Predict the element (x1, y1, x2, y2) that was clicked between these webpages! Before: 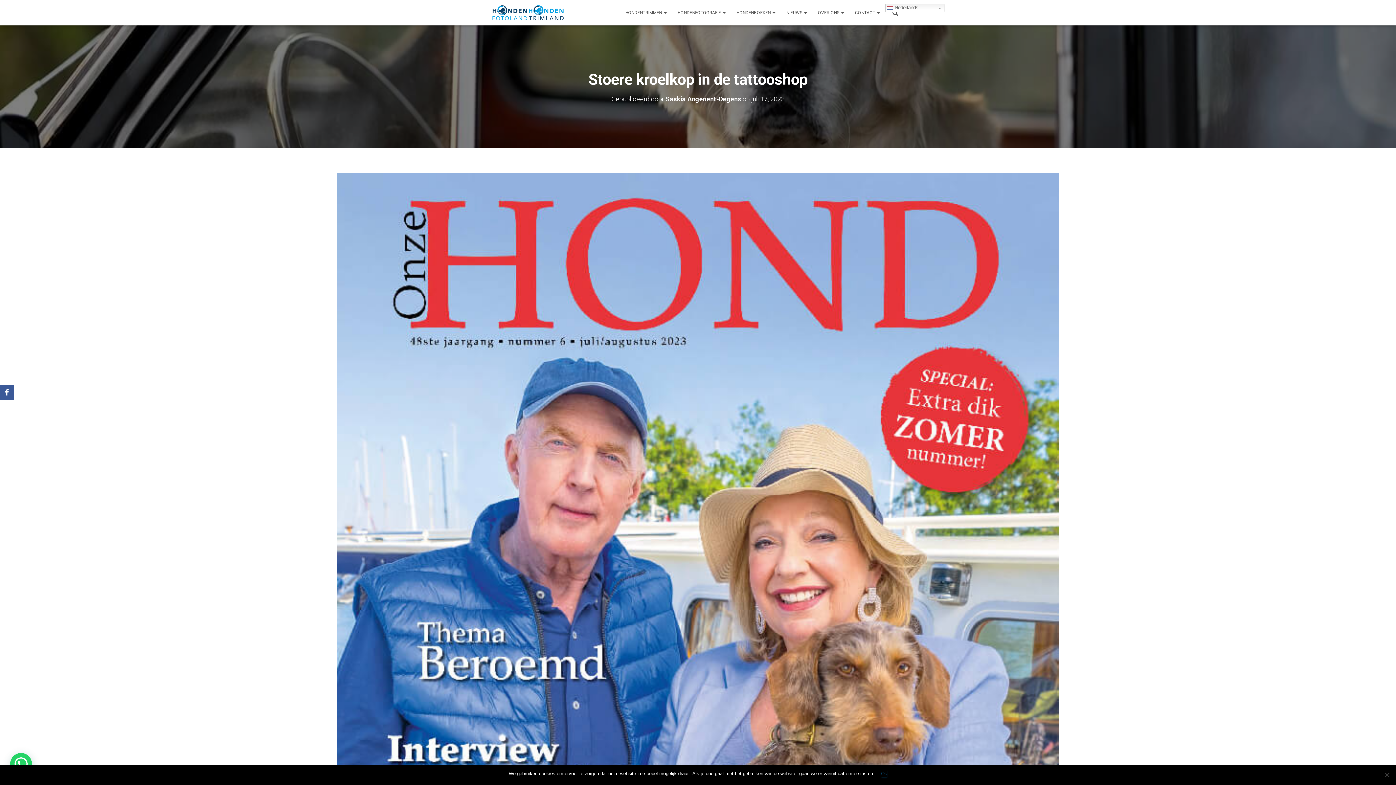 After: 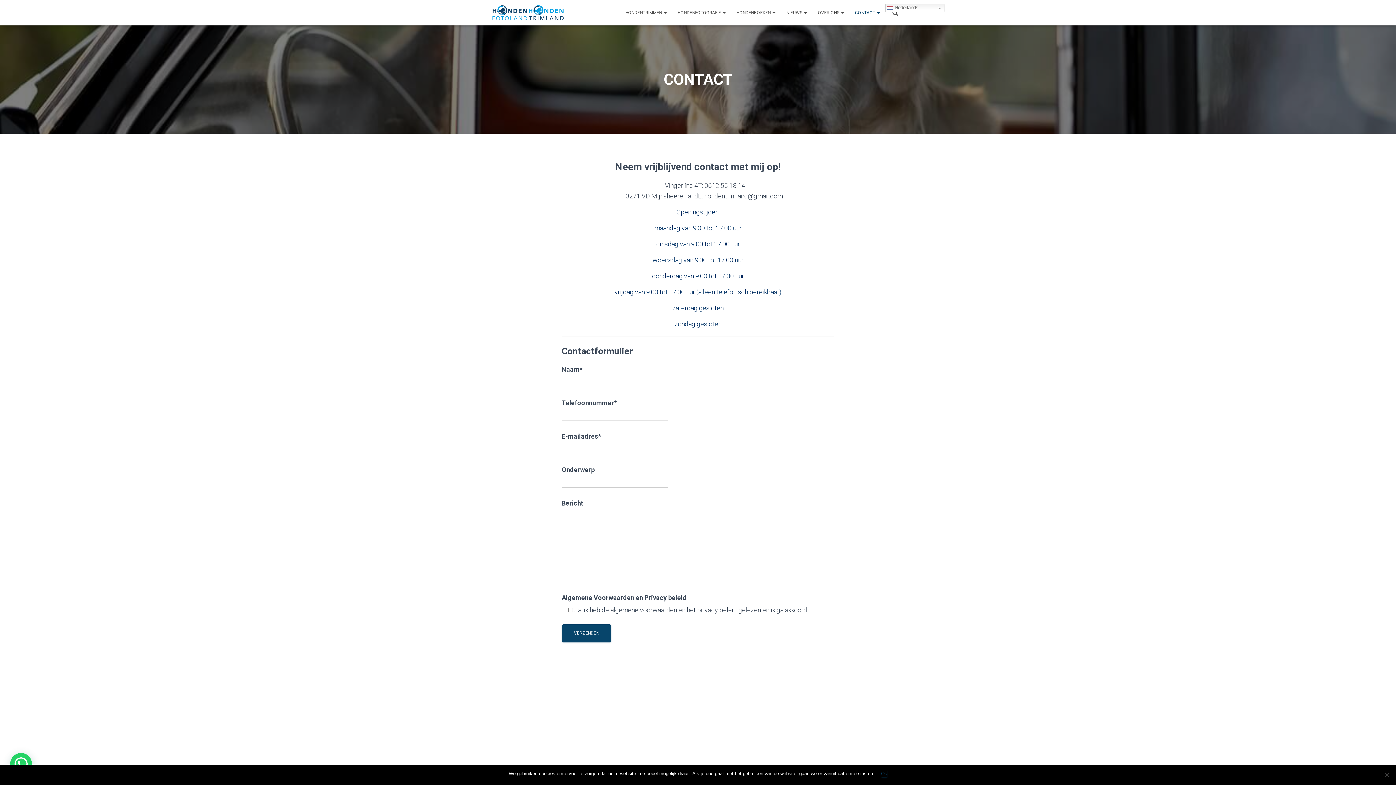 Action: label: CONTACT  bbox: (849, 3, 885, 21)